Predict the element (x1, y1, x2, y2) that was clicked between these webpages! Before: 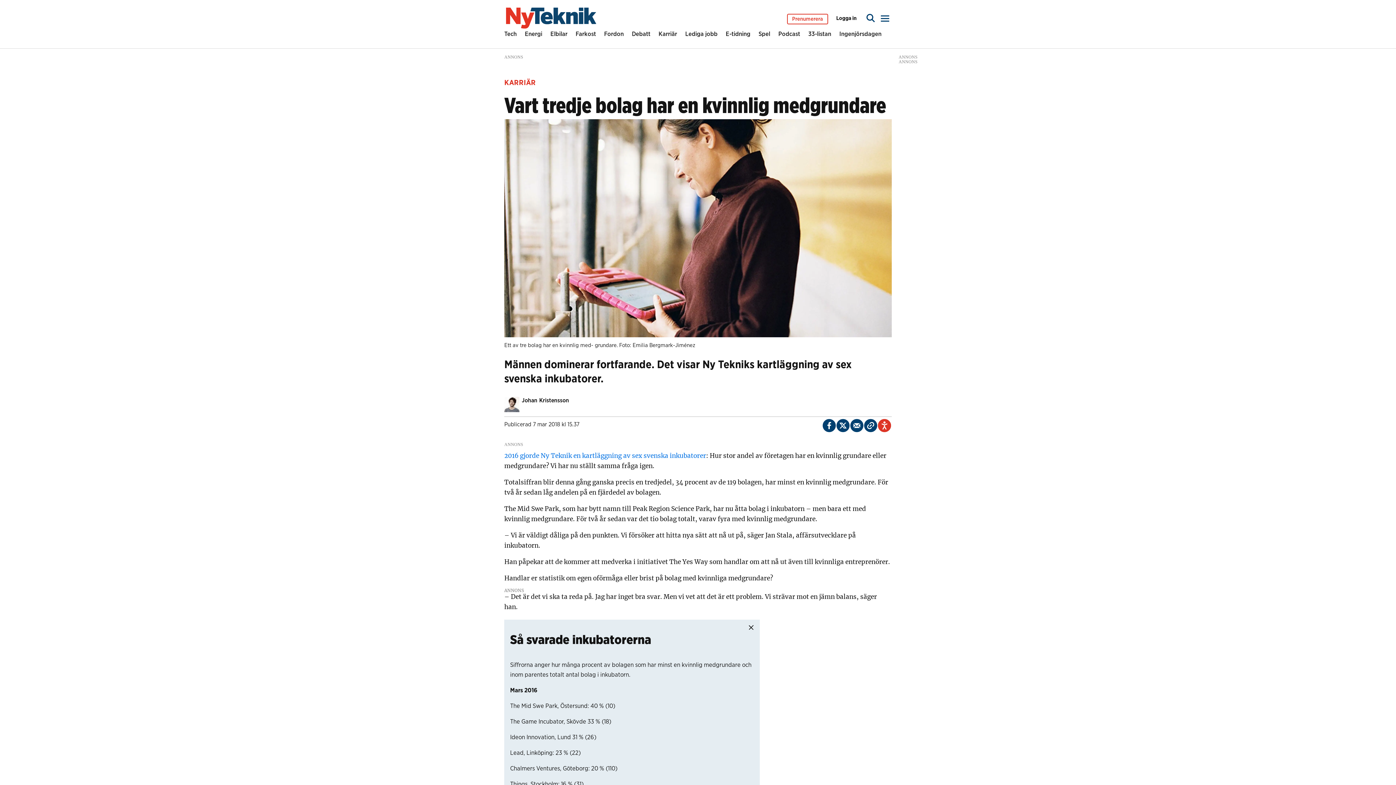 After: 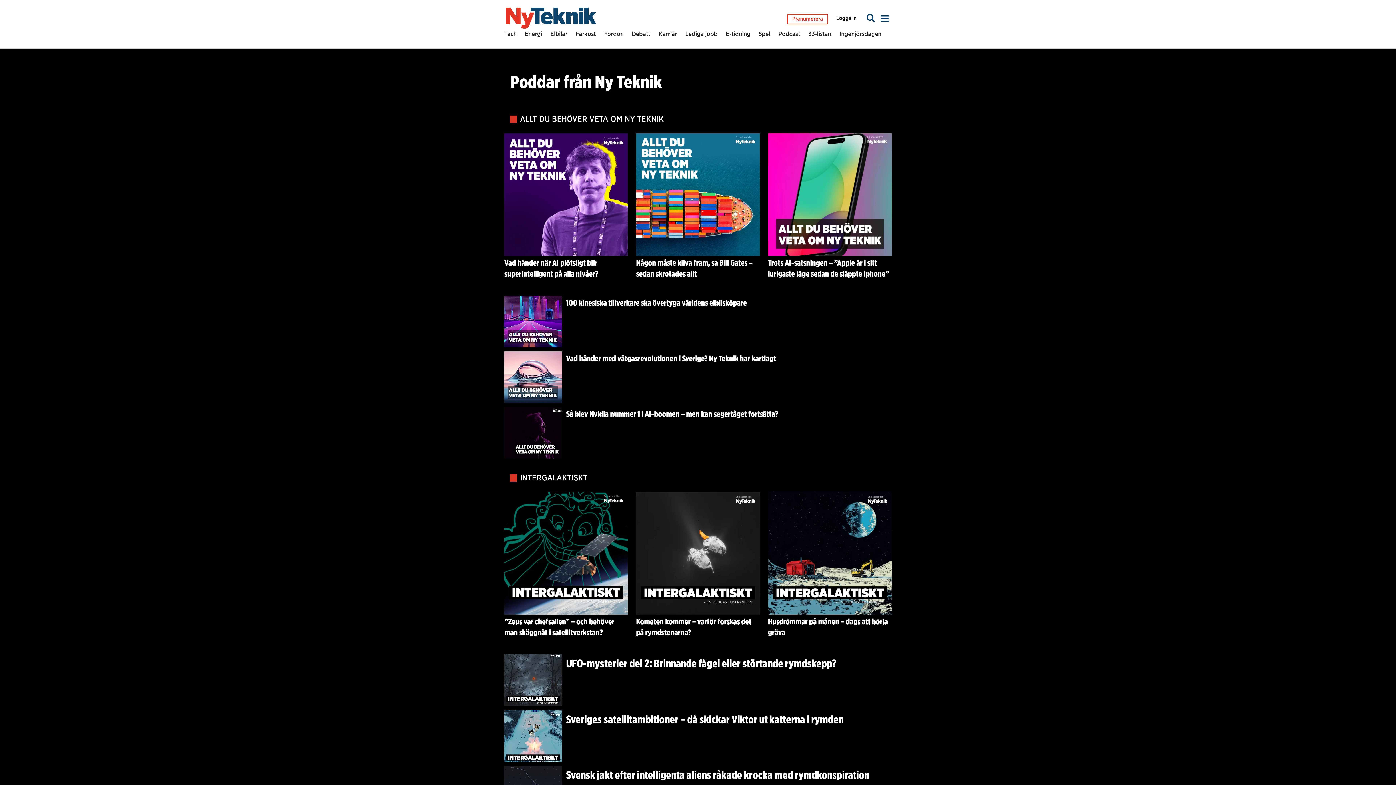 Action: bbox: (778, 29, 800, 41) label: Podcast